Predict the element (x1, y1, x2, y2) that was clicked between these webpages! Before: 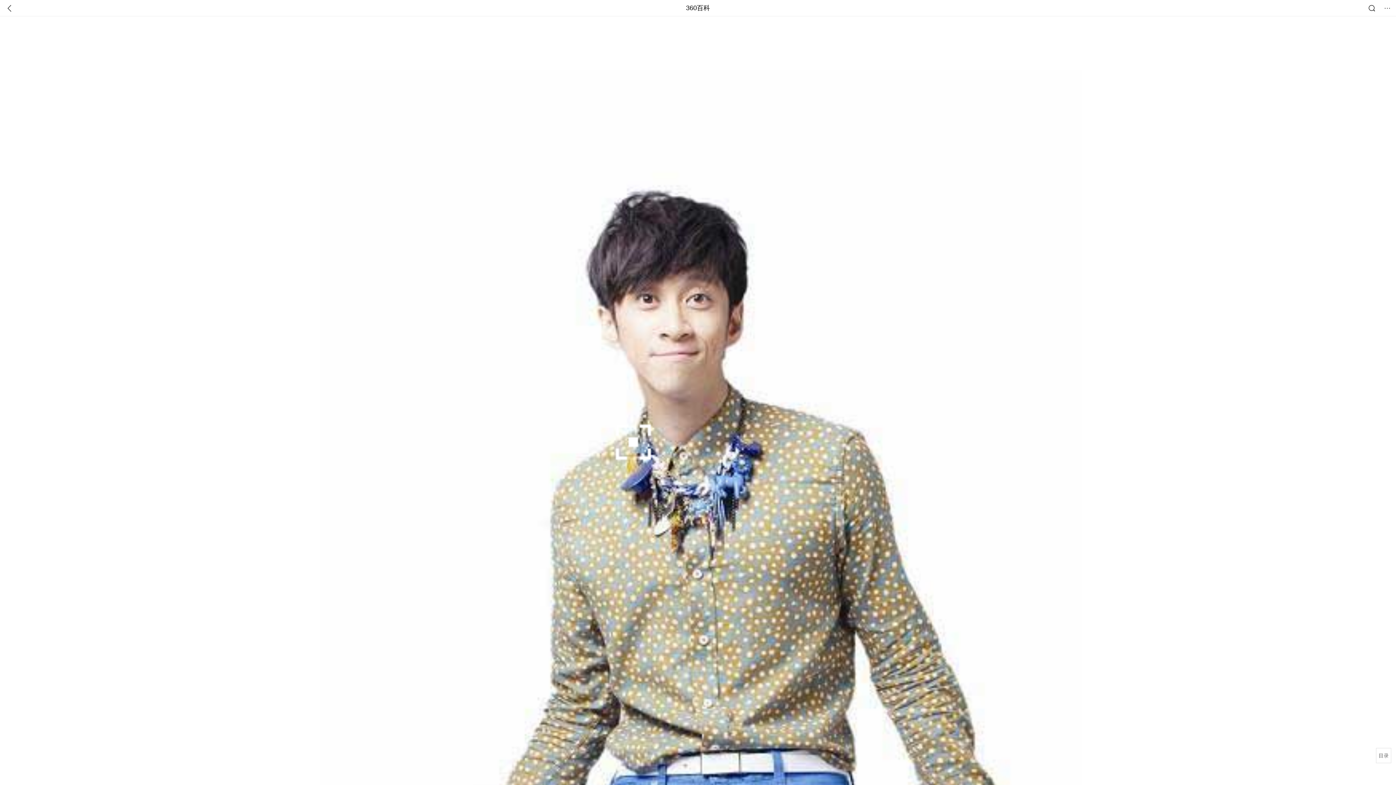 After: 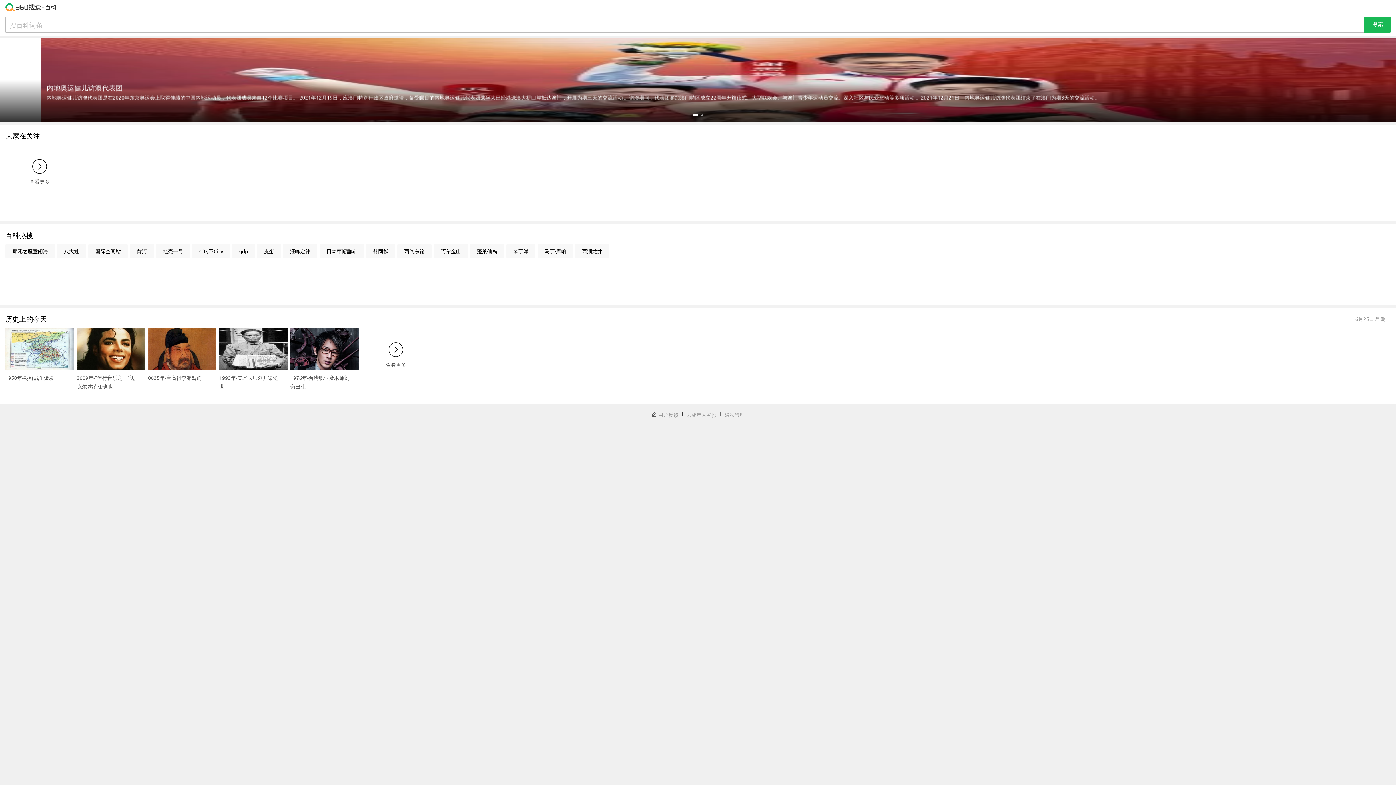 Action: bbox: (686, 0, 710, 16) label: 360百科